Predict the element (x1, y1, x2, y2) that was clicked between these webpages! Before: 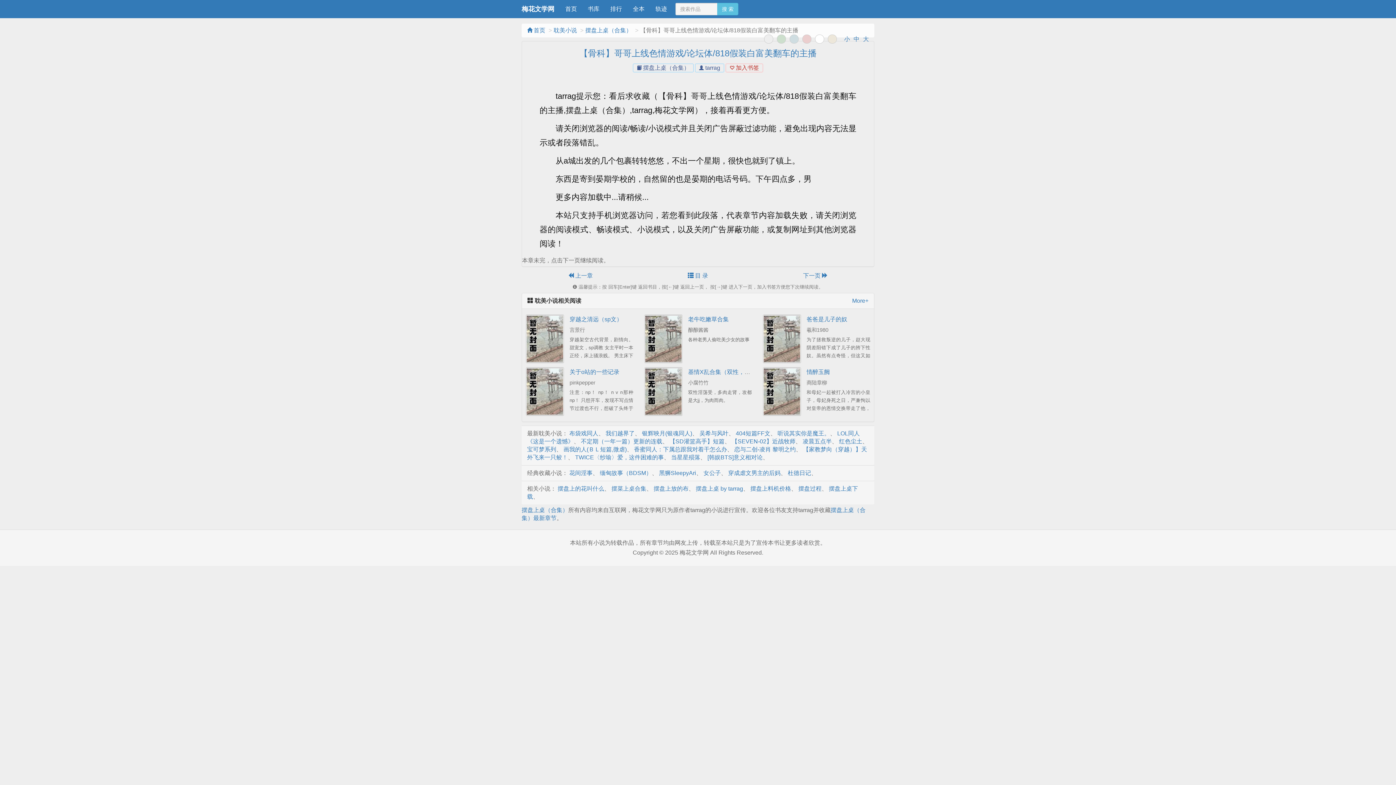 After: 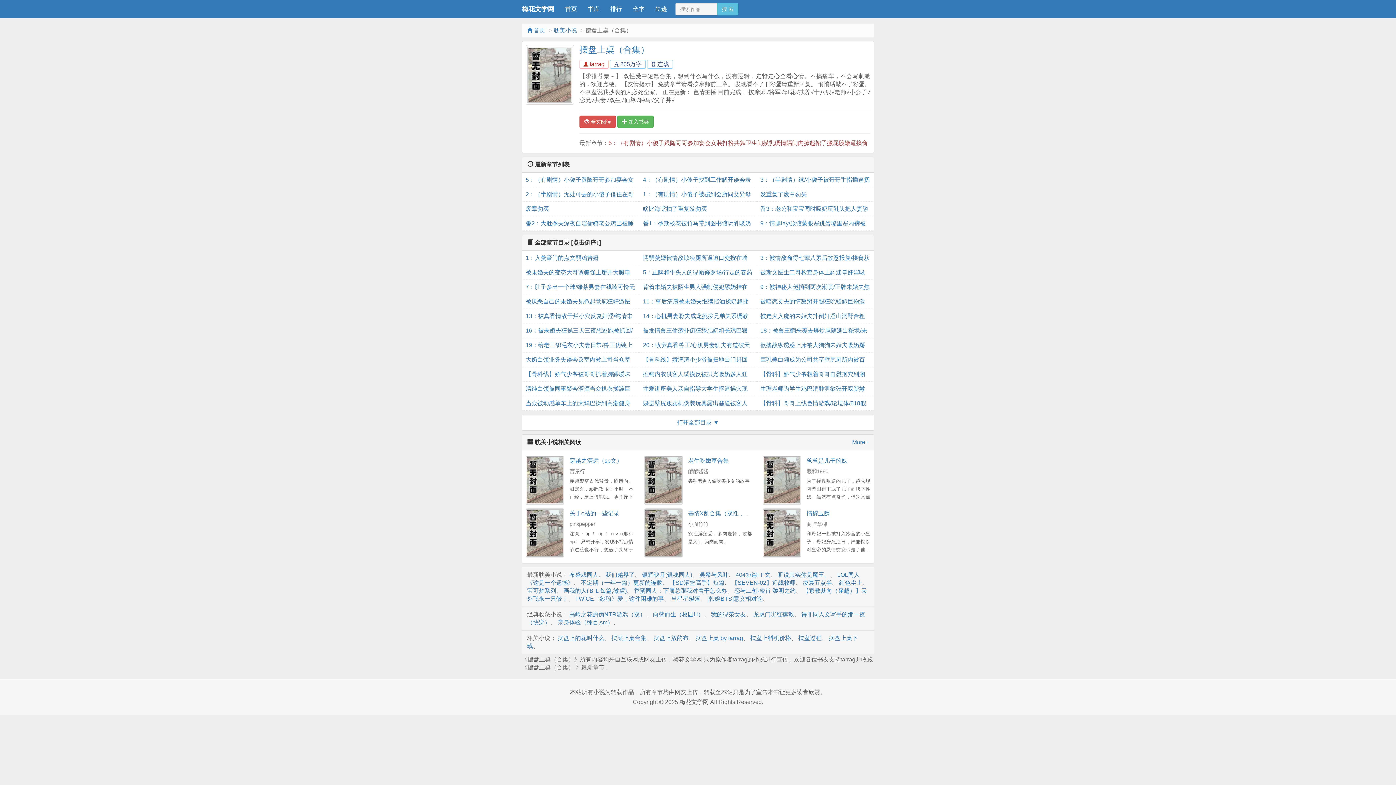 Action: label: 摆盘上桌（合集） bbox: (585, 27, 632, 33)